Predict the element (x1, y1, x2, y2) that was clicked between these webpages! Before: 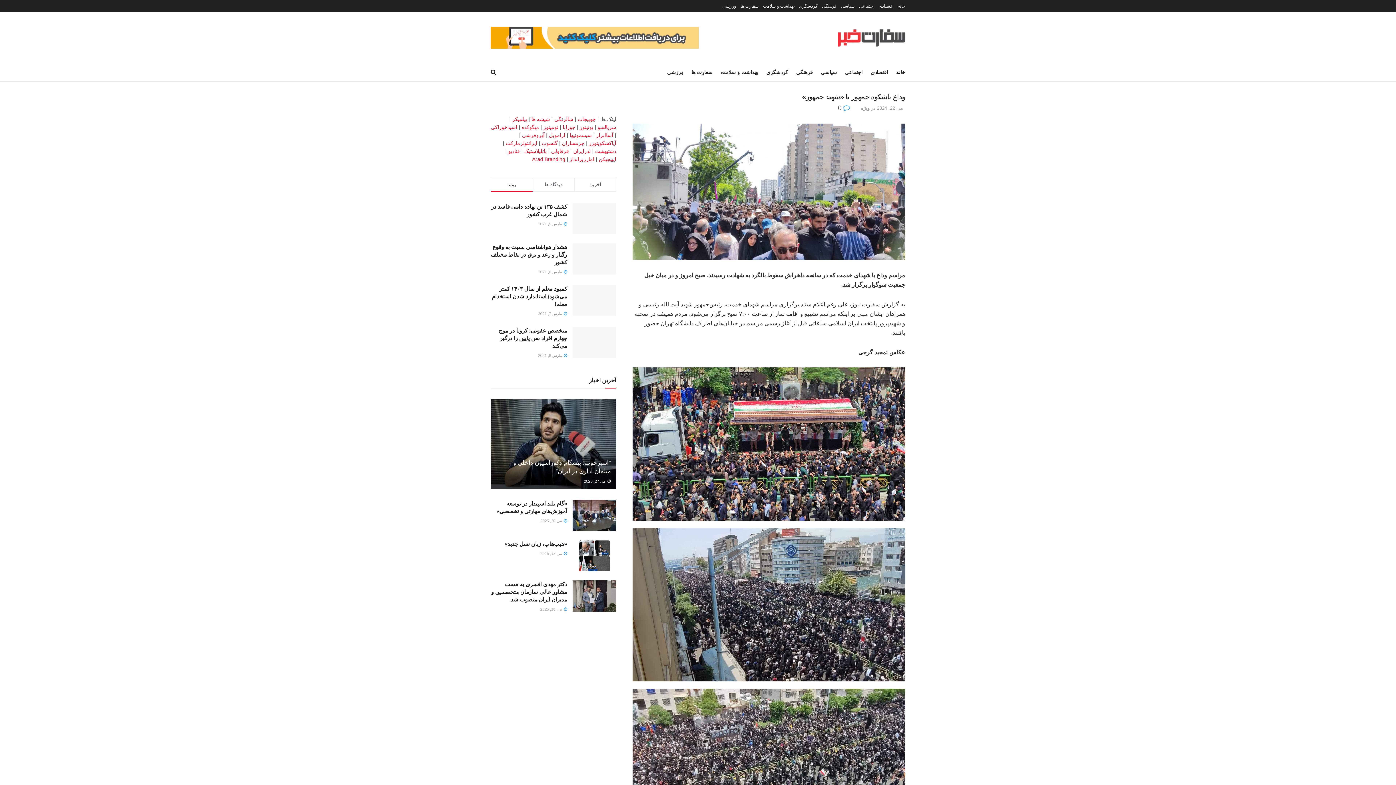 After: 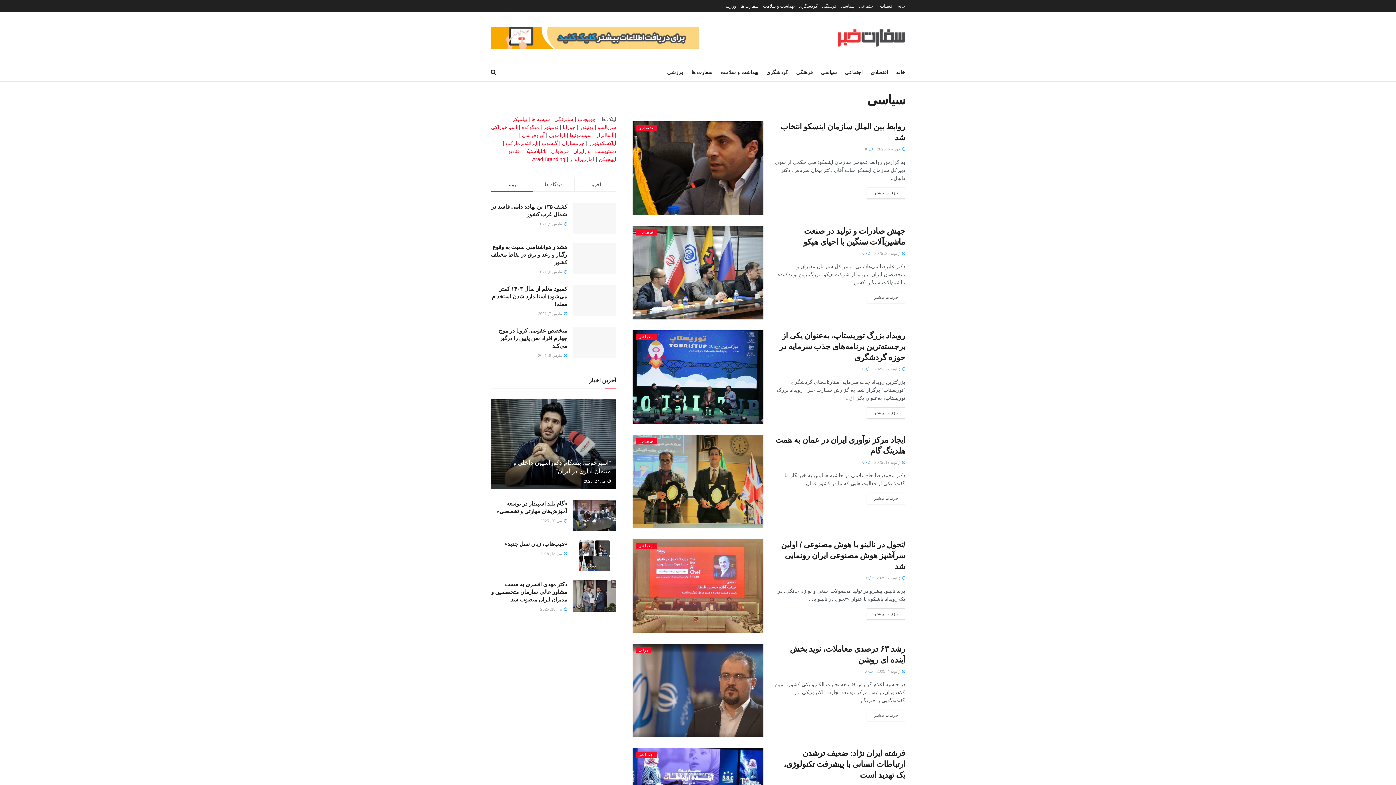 Action: bbox: (841, 0, 854, 12) label: سیاسی